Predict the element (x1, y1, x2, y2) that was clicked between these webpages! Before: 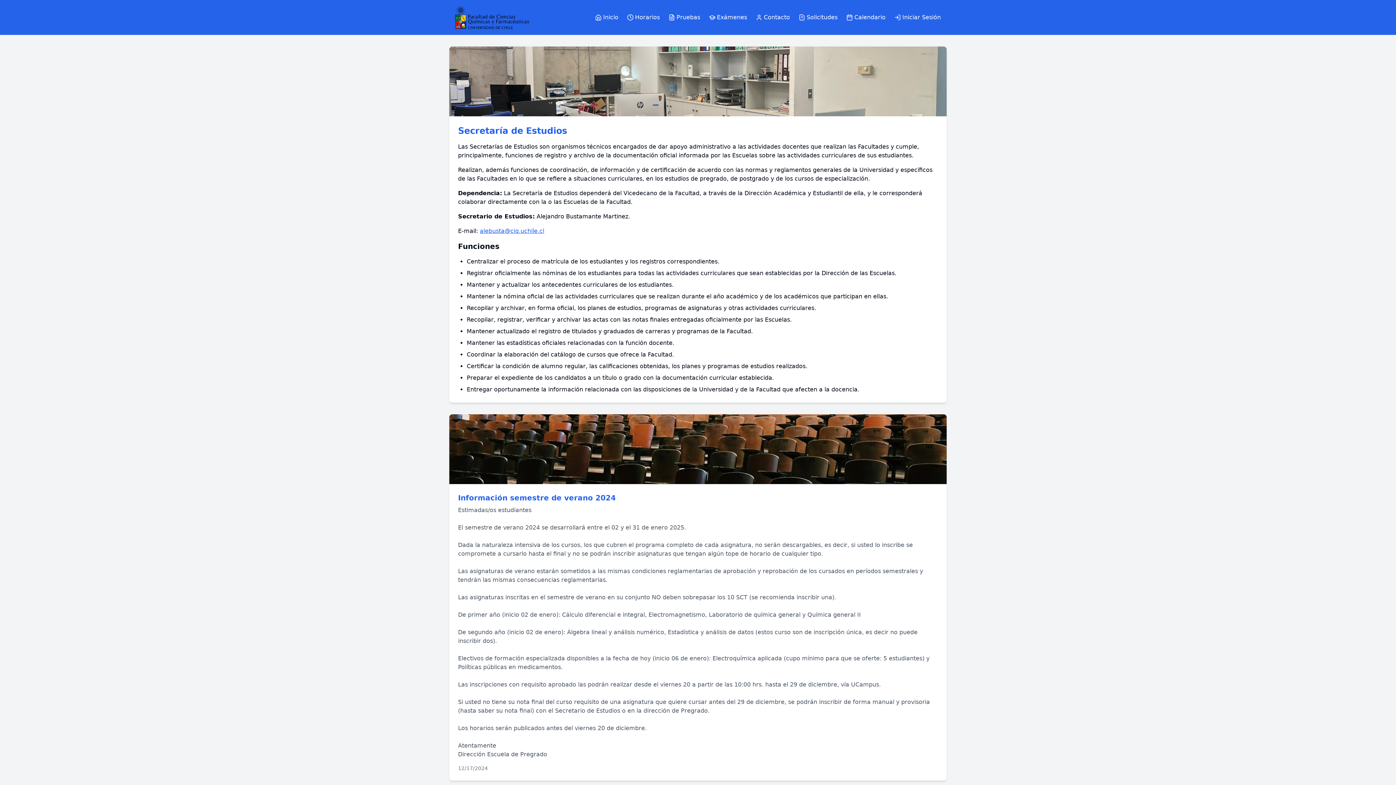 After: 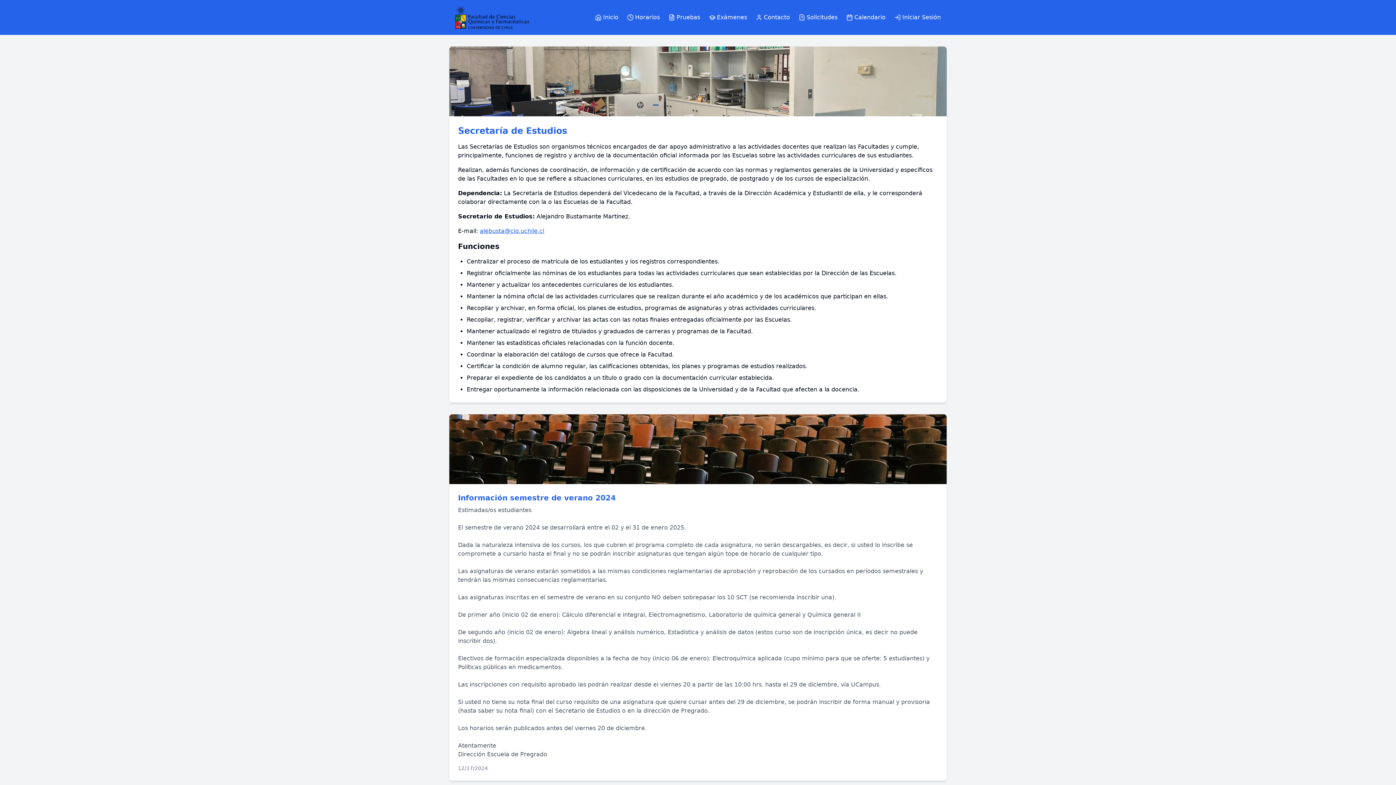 Action: label: Inicio bbox: (595, 13, 618, 21)